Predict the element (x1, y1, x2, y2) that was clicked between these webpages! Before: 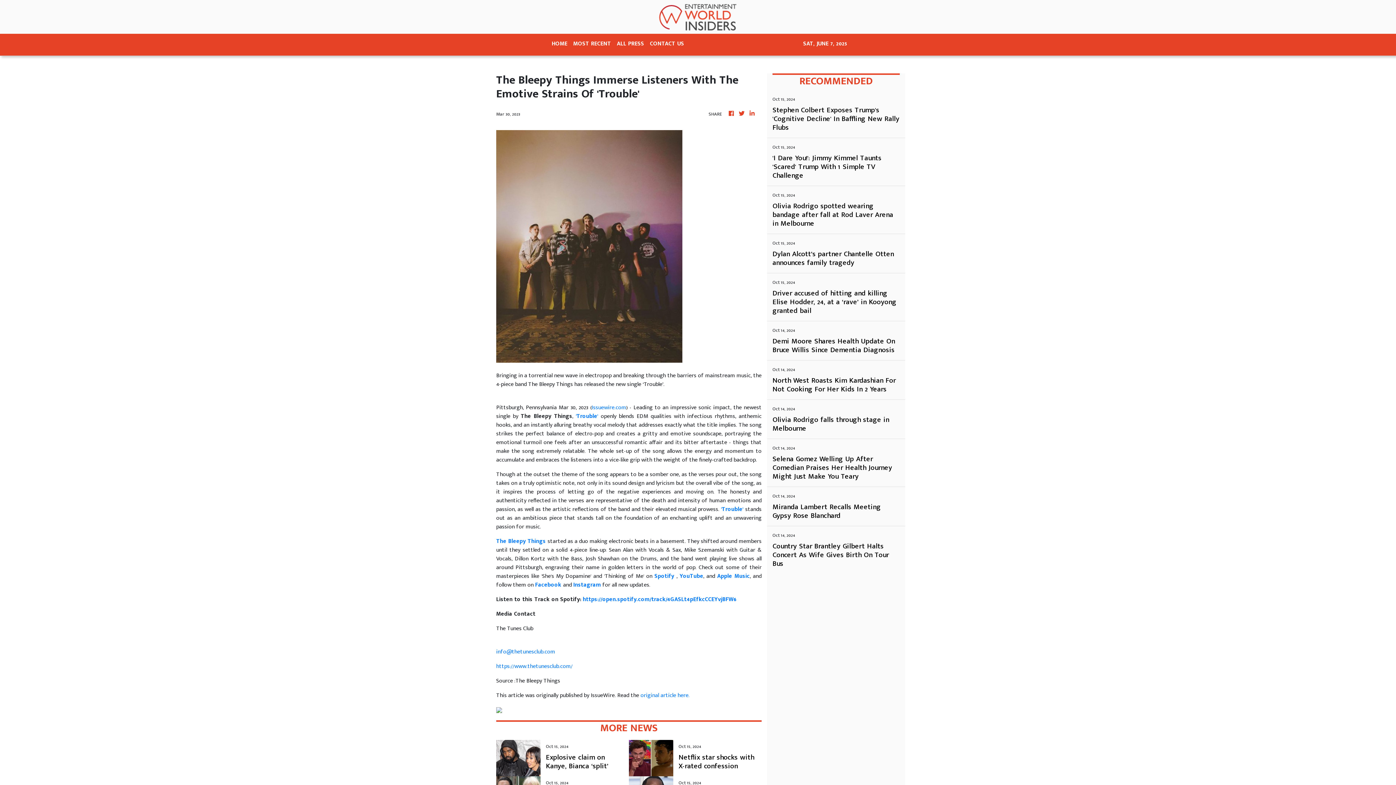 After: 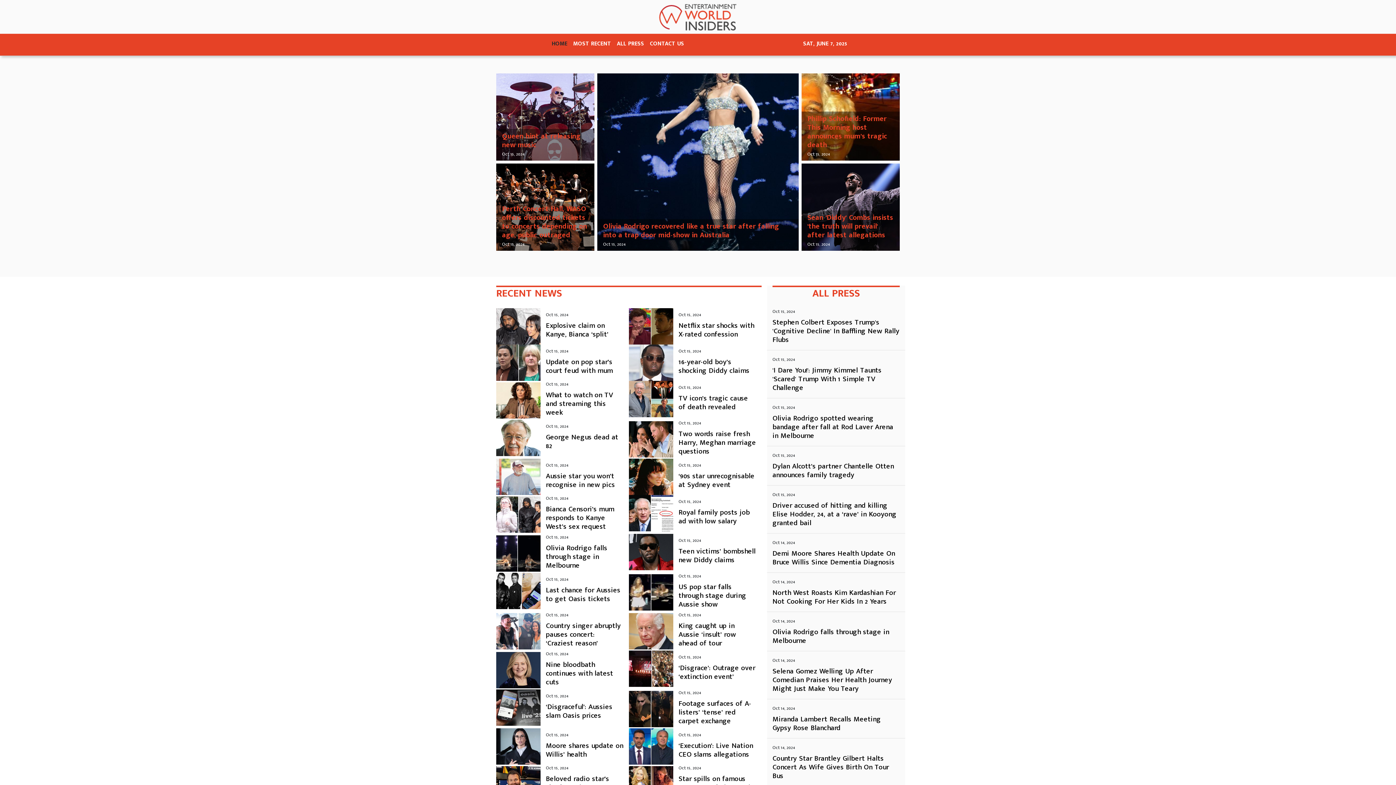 Action: bbox: (652, 2, 744, 30)